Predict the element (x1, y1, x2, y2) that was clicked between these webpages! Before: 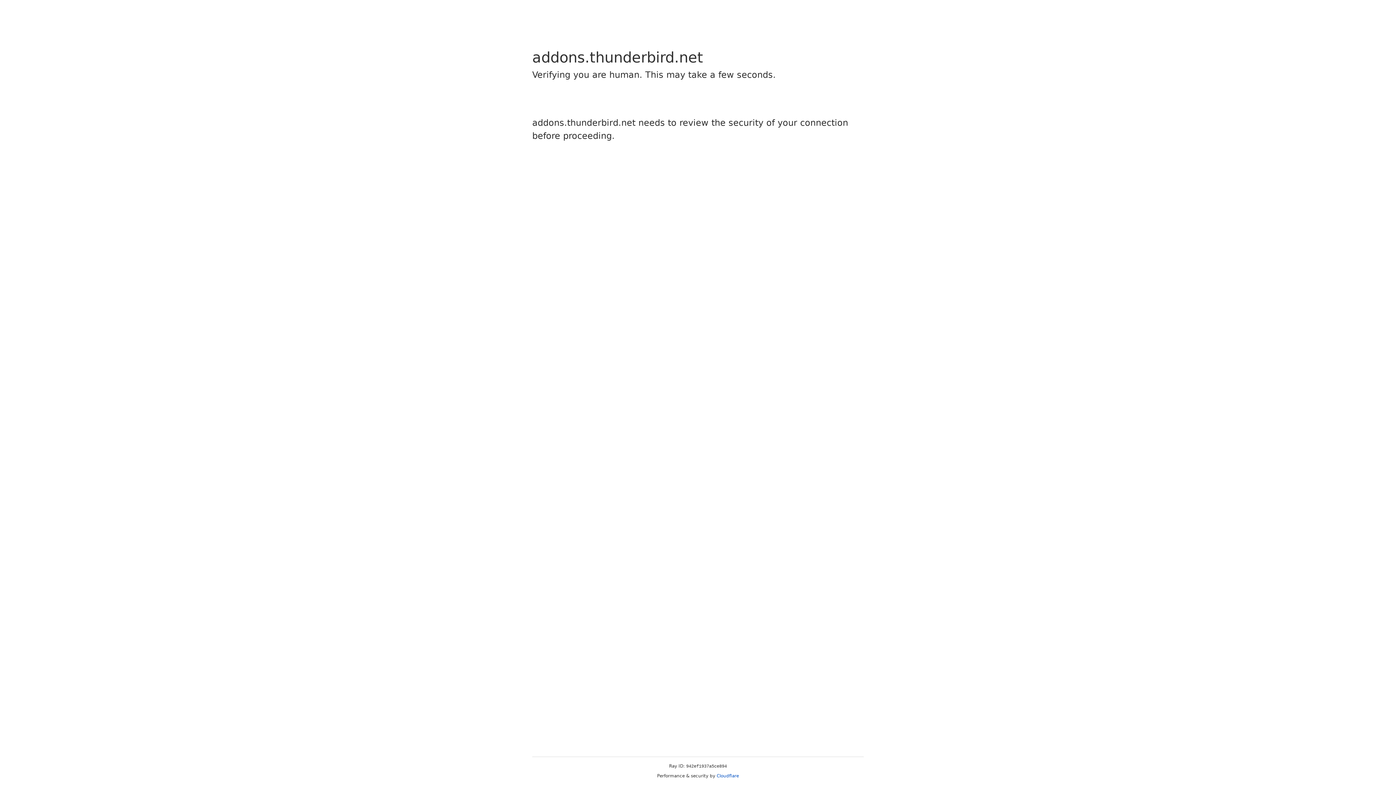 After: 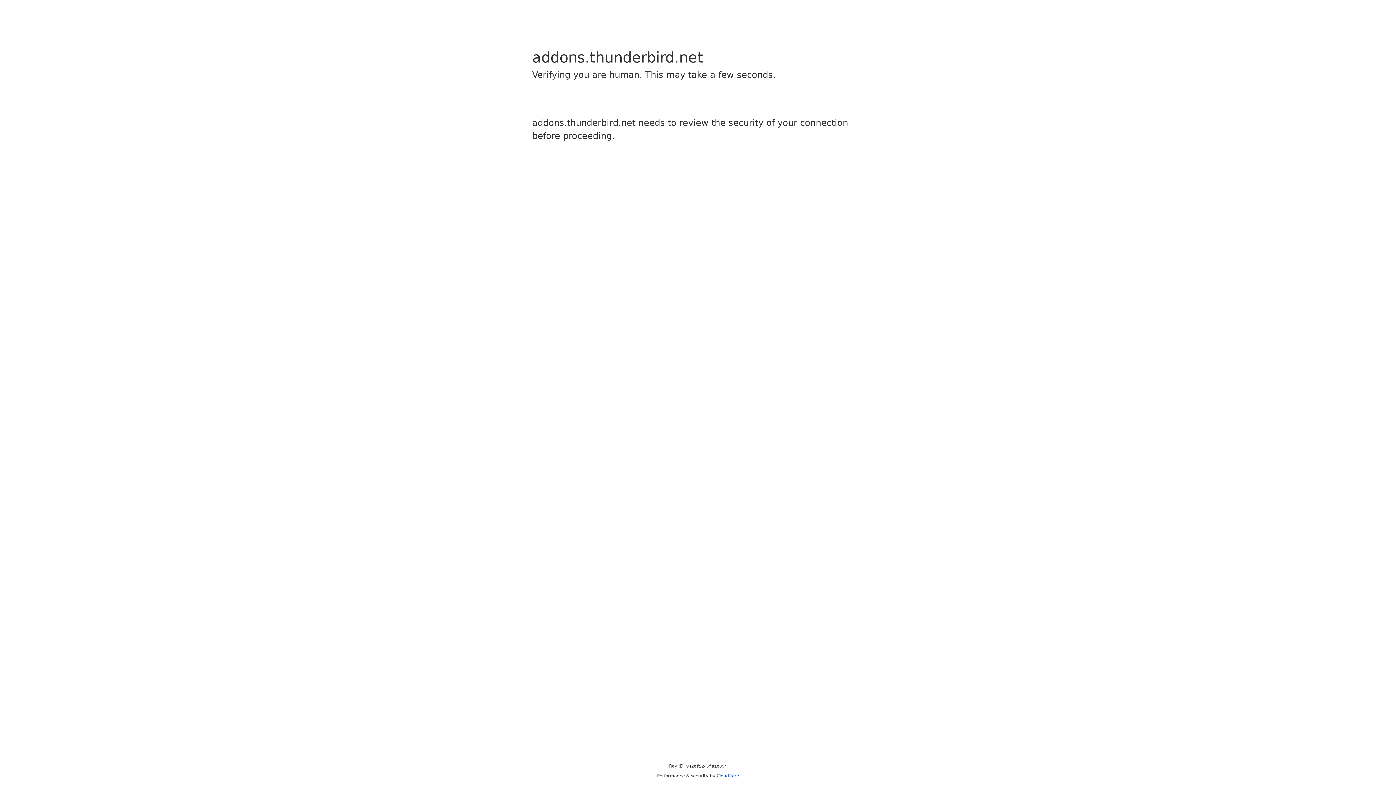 Action: label: Cloudflare bbox: (716, 773, 739, 778)